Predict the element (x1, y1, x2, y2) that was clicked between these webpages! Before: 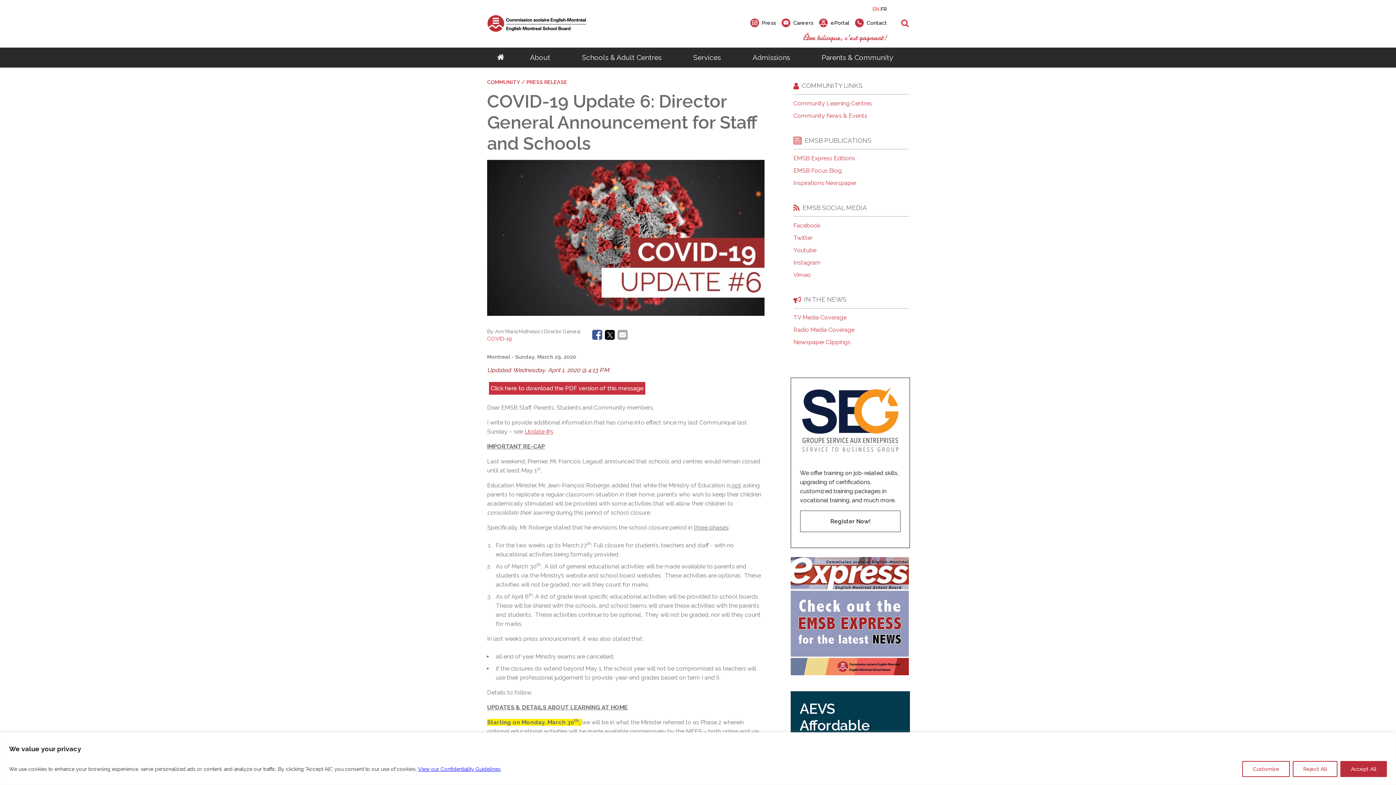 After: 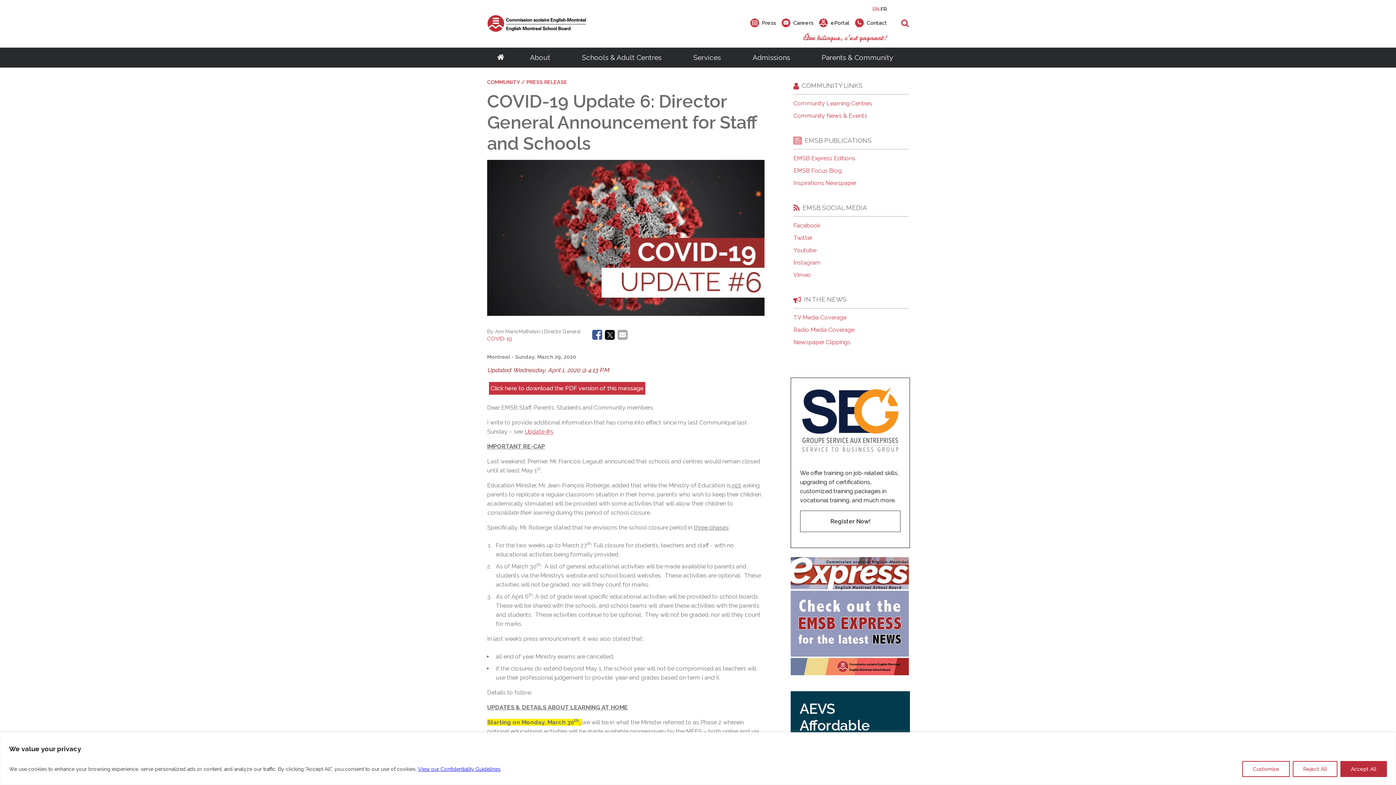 Action: bbox: (793, 100, 909, 107) label: Community Learning Centres